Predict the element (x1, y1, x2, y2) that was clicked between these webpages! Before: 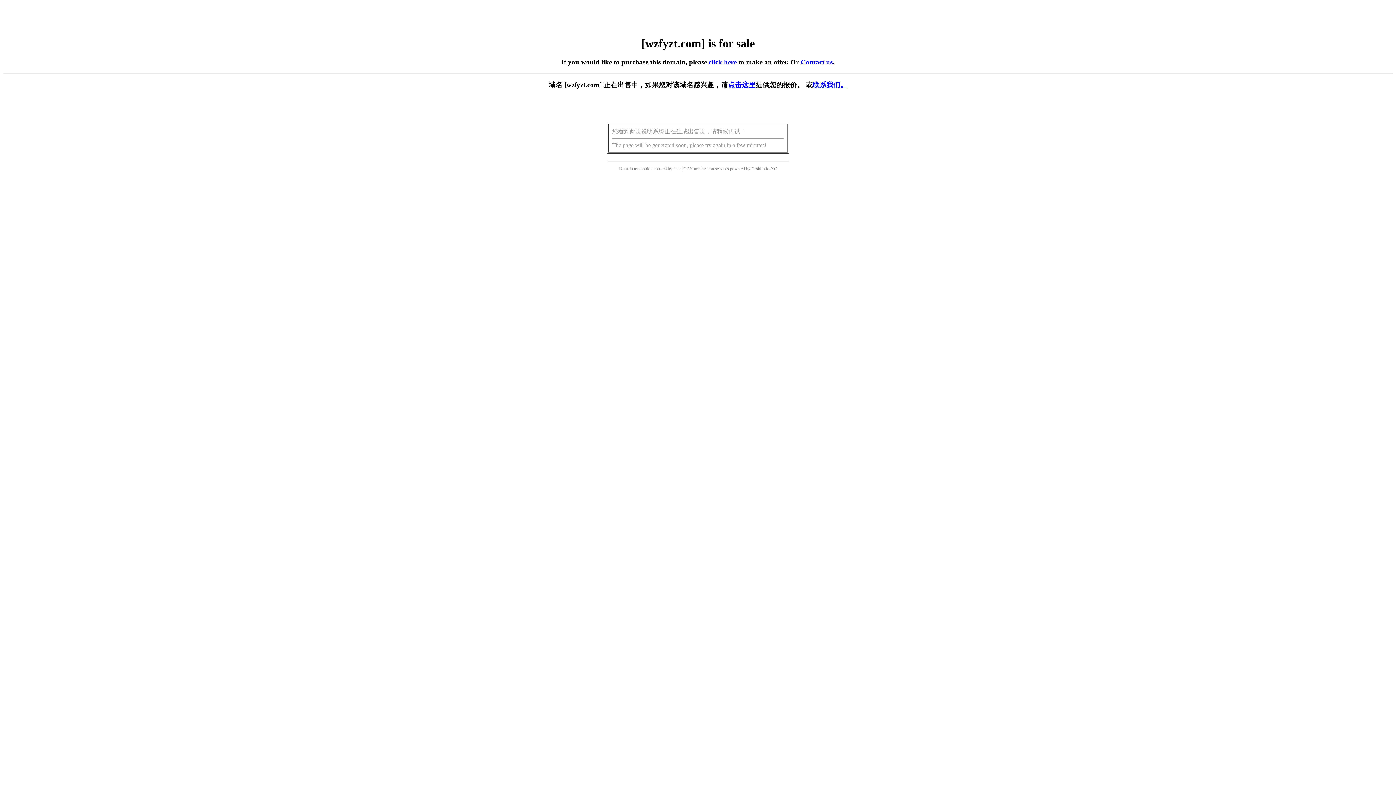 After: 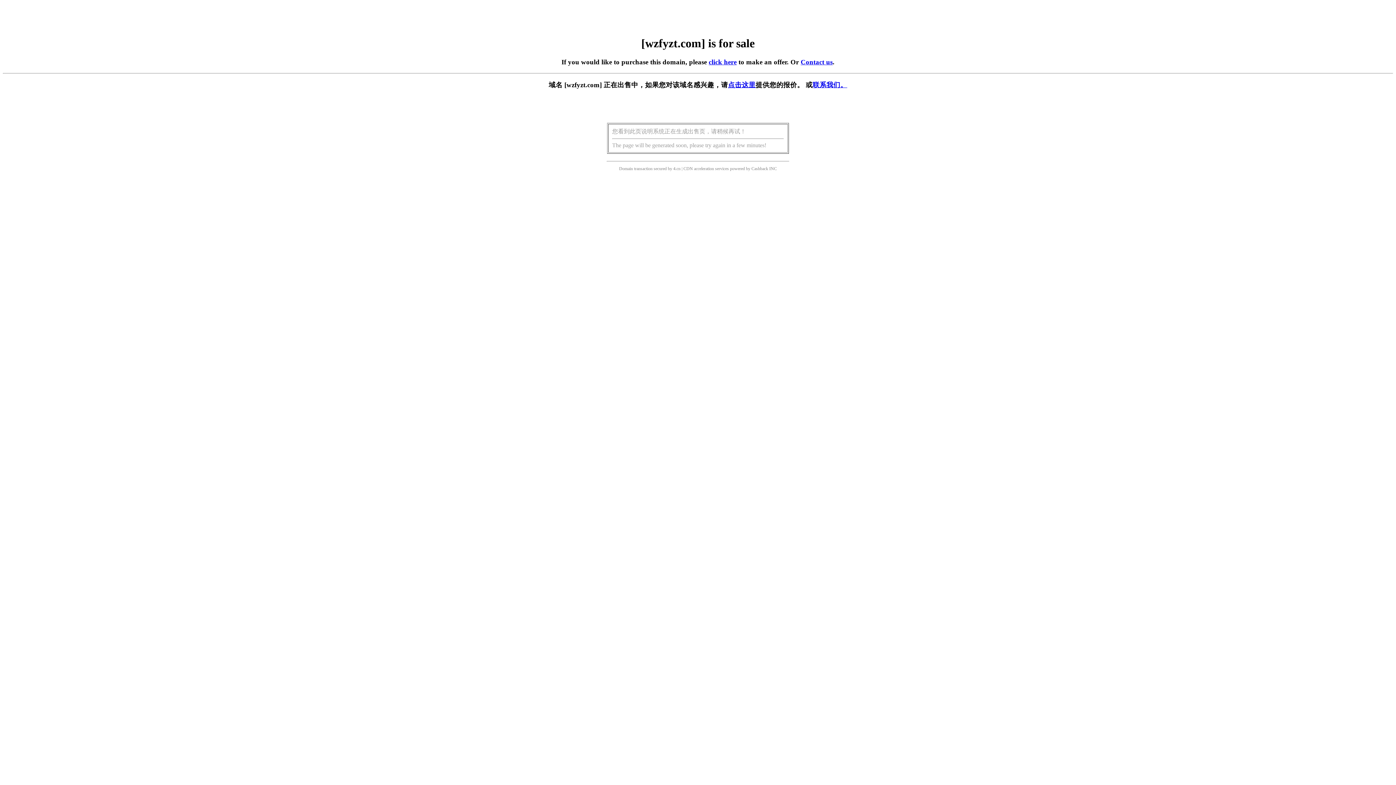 Action: bbox: (708, 58, 736, 65) label: click here